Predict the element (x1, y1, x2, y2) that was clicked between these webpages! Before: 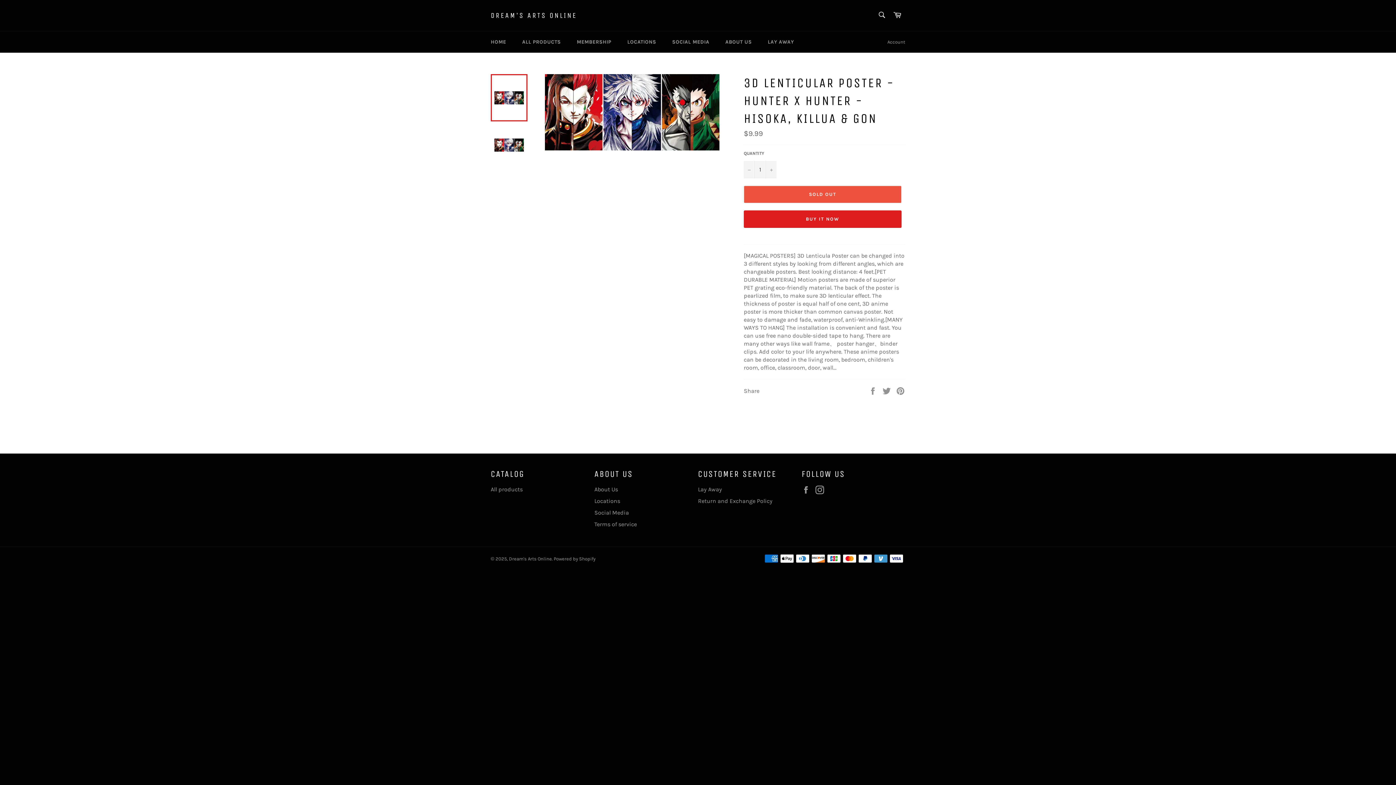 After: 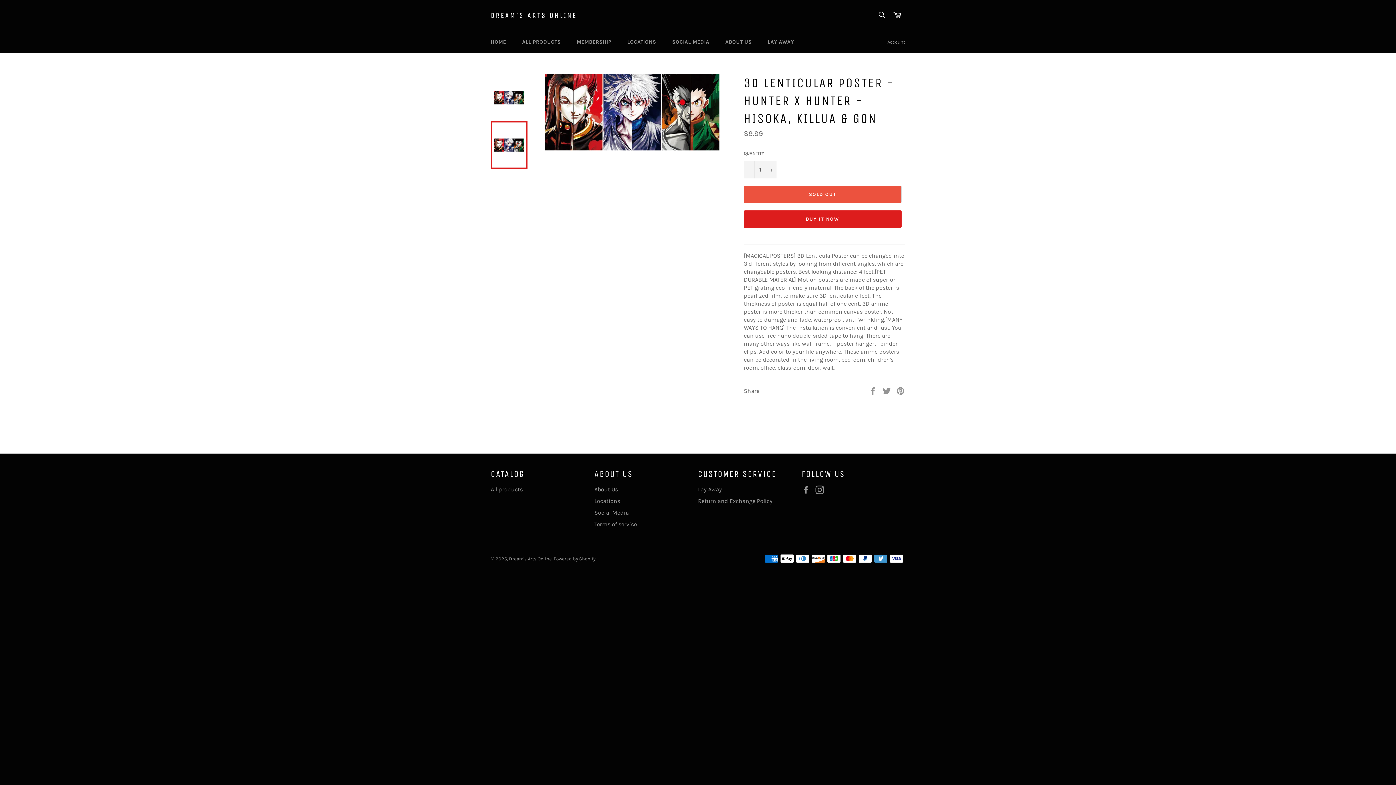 Action: bbox: (490, 121, 527, 168)